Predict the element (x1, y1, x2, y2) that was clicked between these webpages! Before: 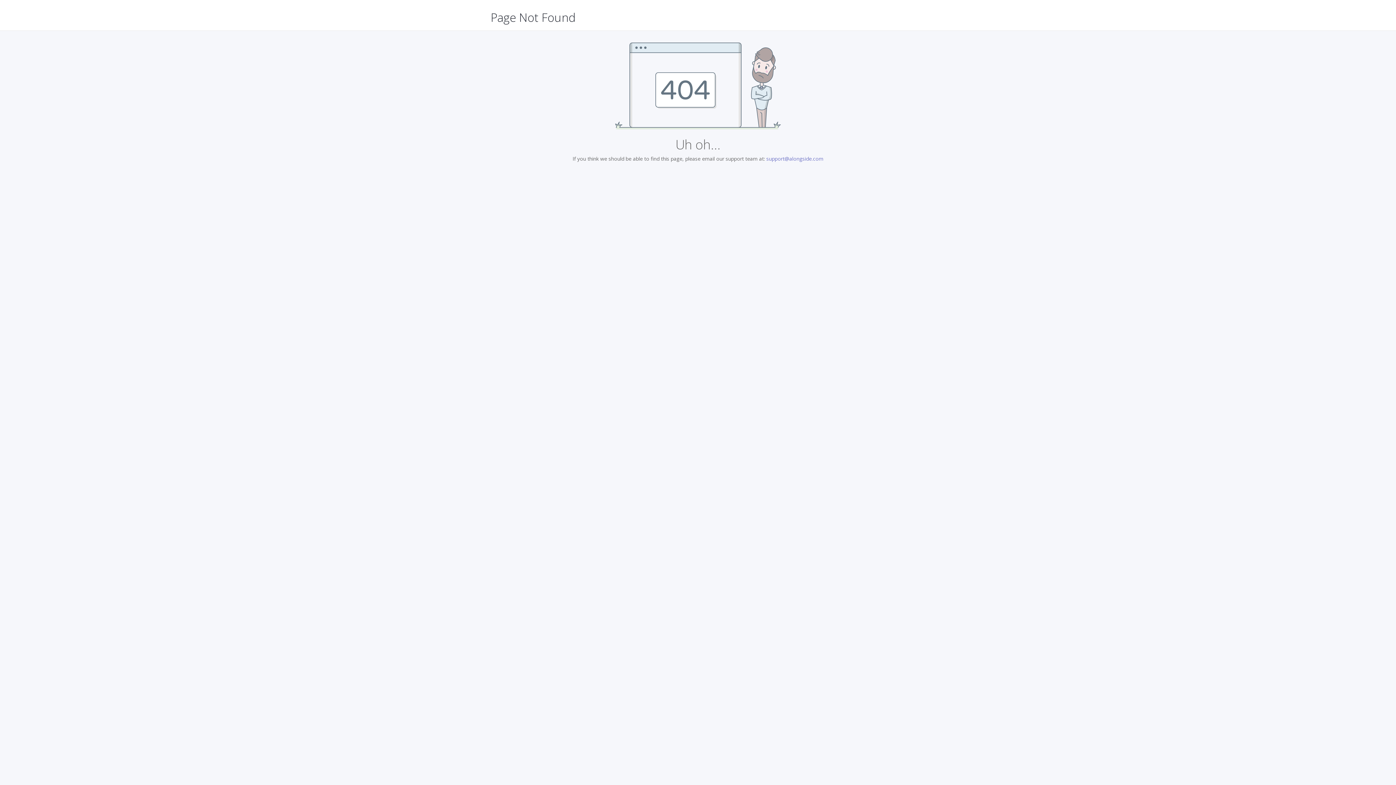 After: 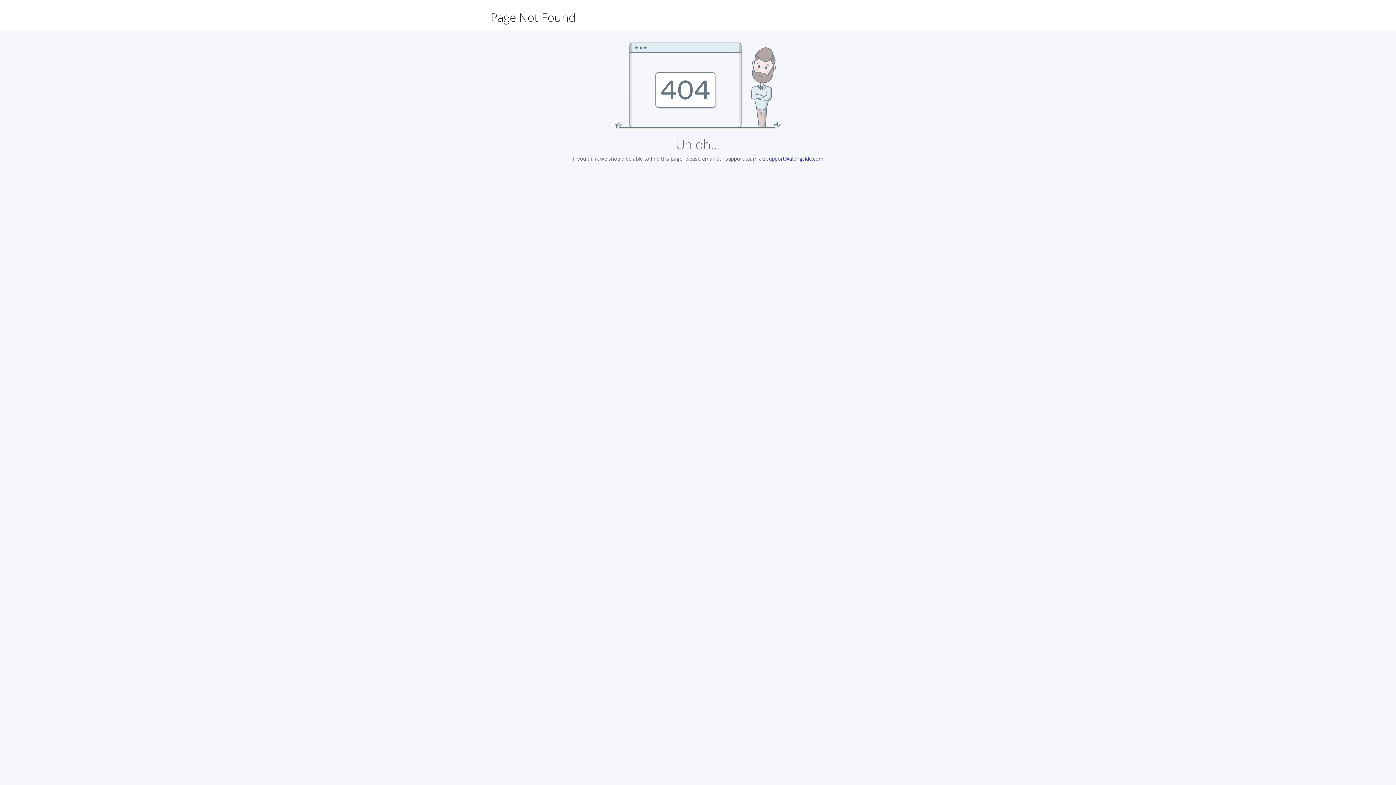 Action: label: support@alongside.com bbox: (766, 155, 823, 162)